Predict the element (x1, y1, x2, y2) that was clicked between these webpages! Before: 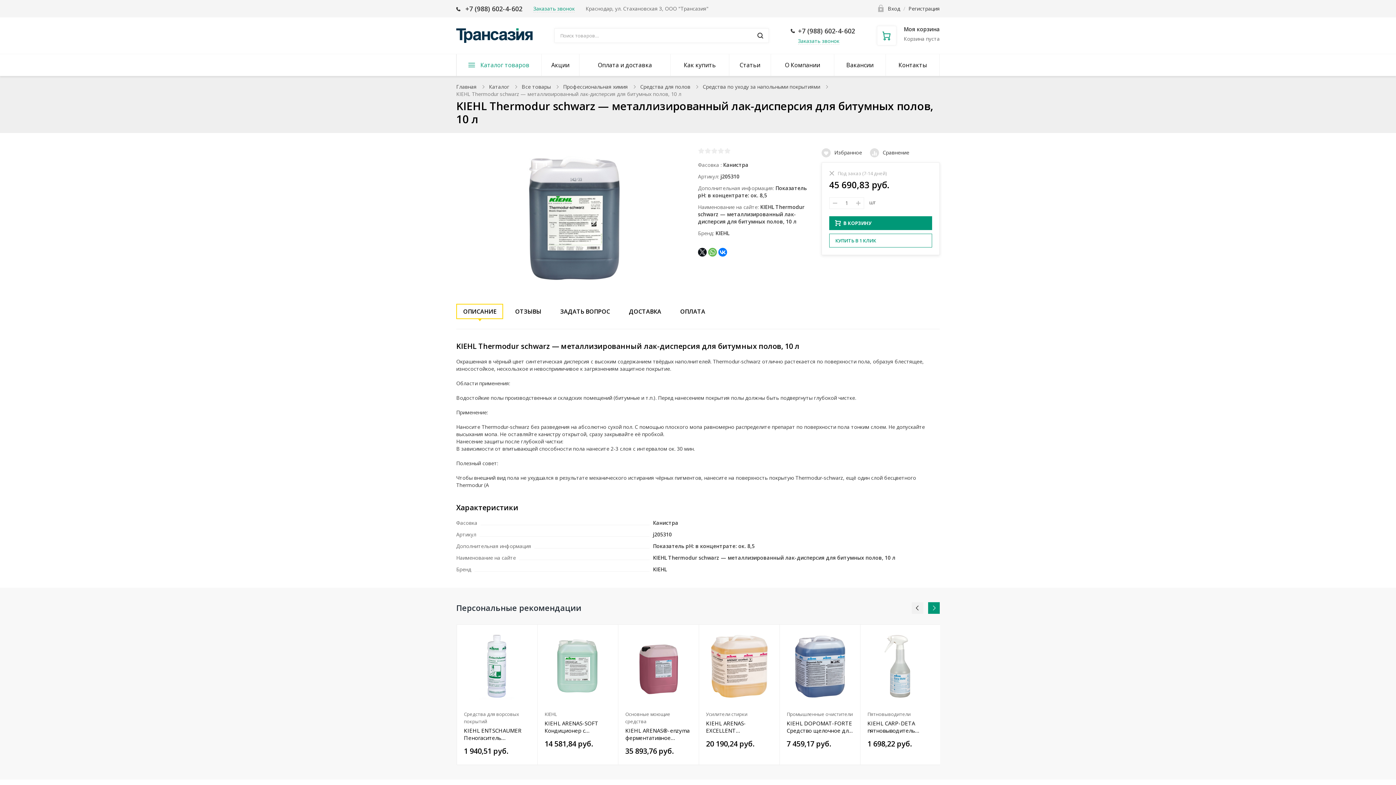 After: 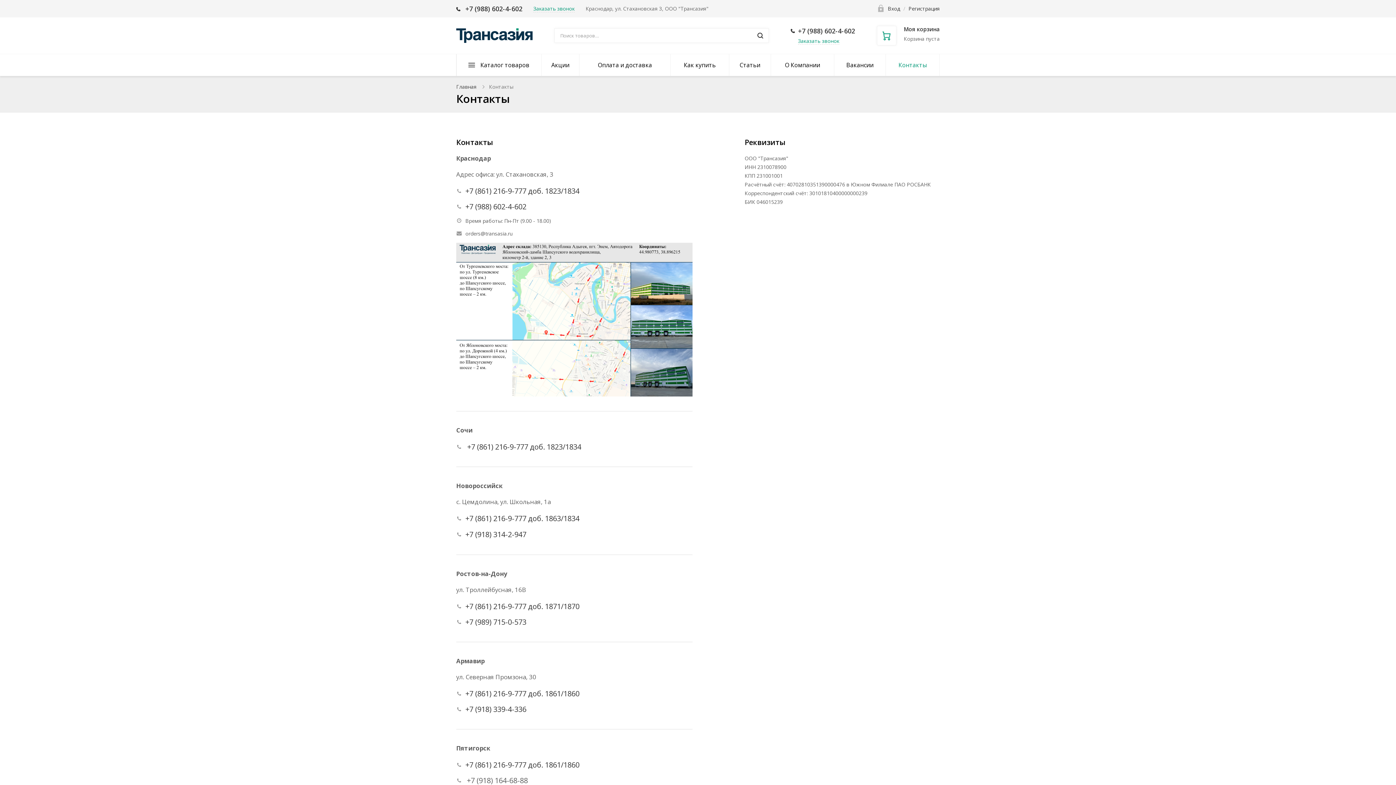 Action: label: Контакты bbox: (886, 54, 940, 76)